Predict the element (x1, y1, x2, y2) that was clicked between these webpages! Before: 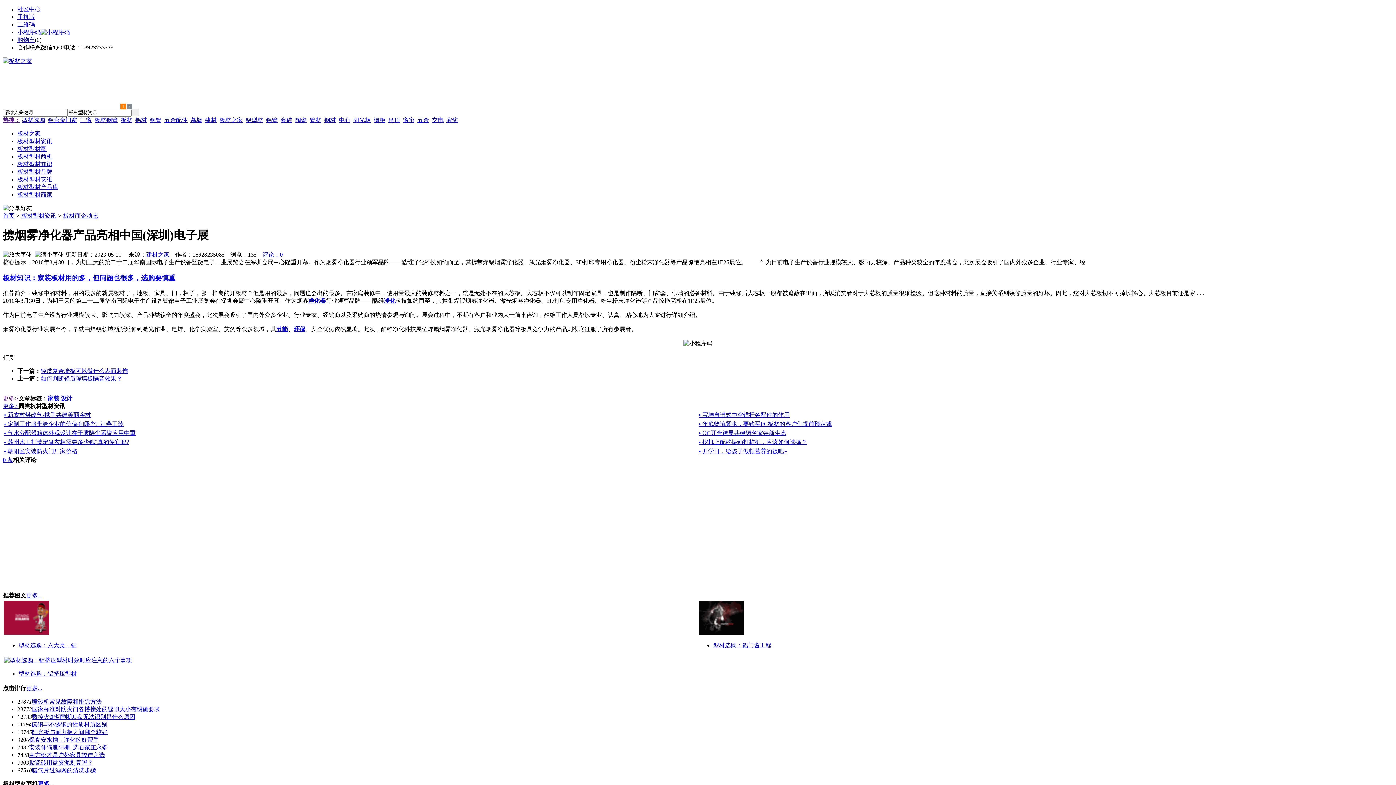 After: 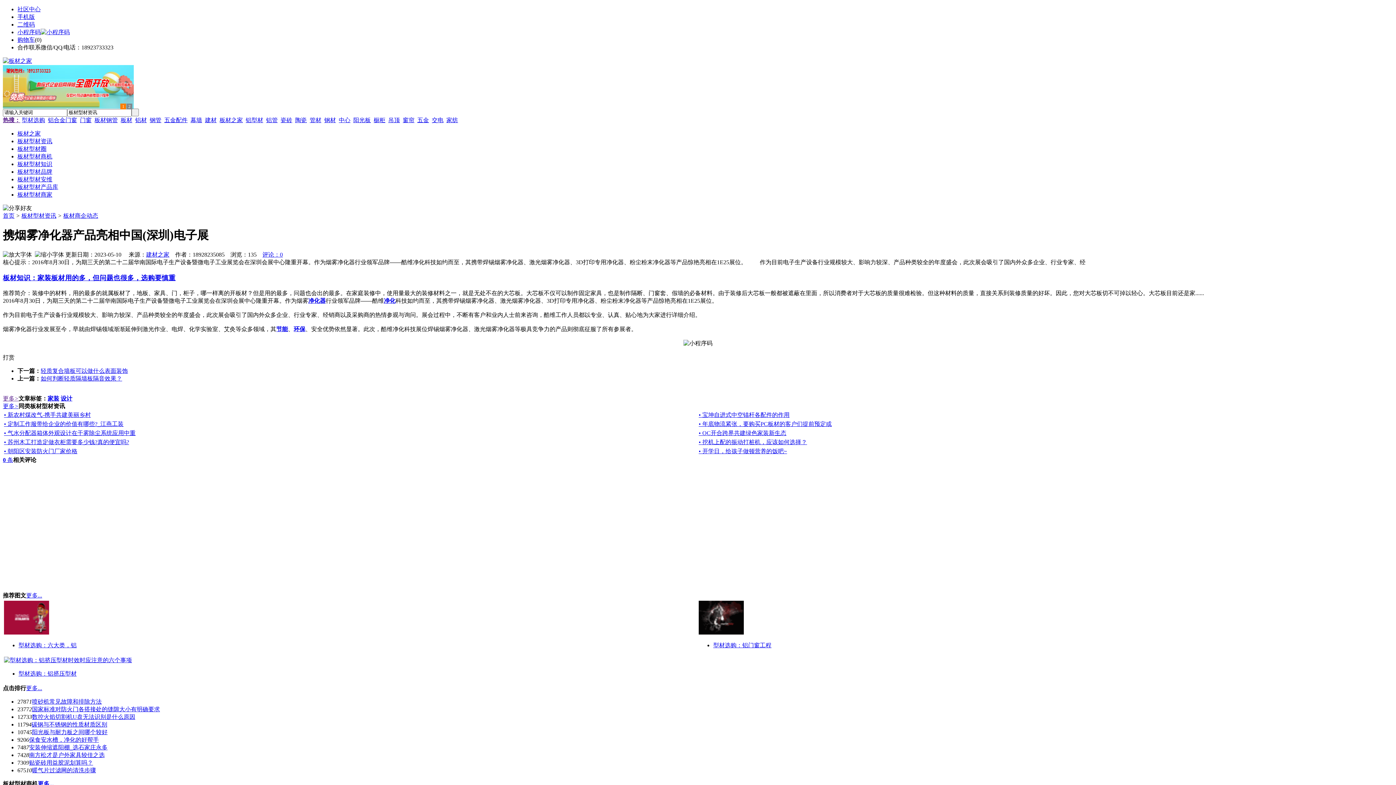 Action: bbox: (384, 297, 395, 303) label: 净化